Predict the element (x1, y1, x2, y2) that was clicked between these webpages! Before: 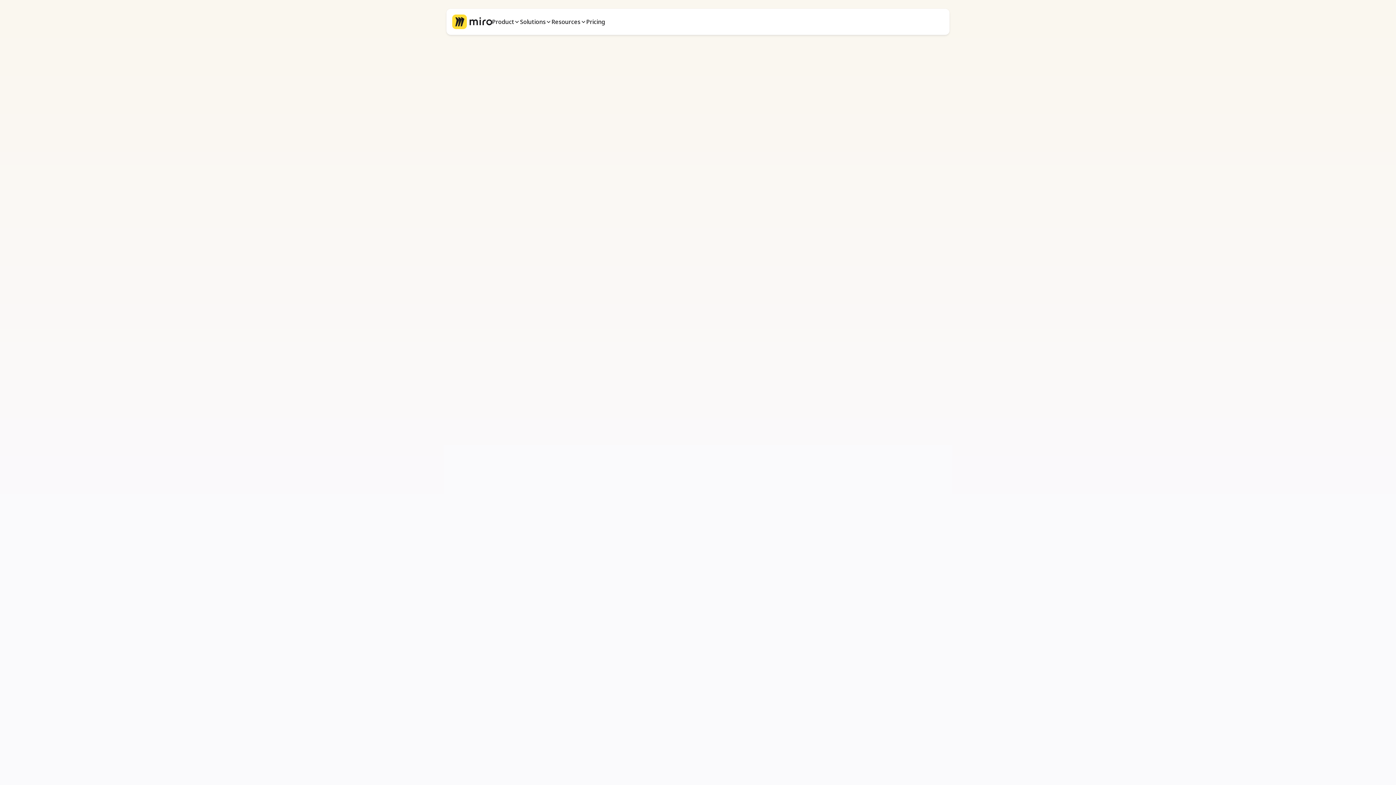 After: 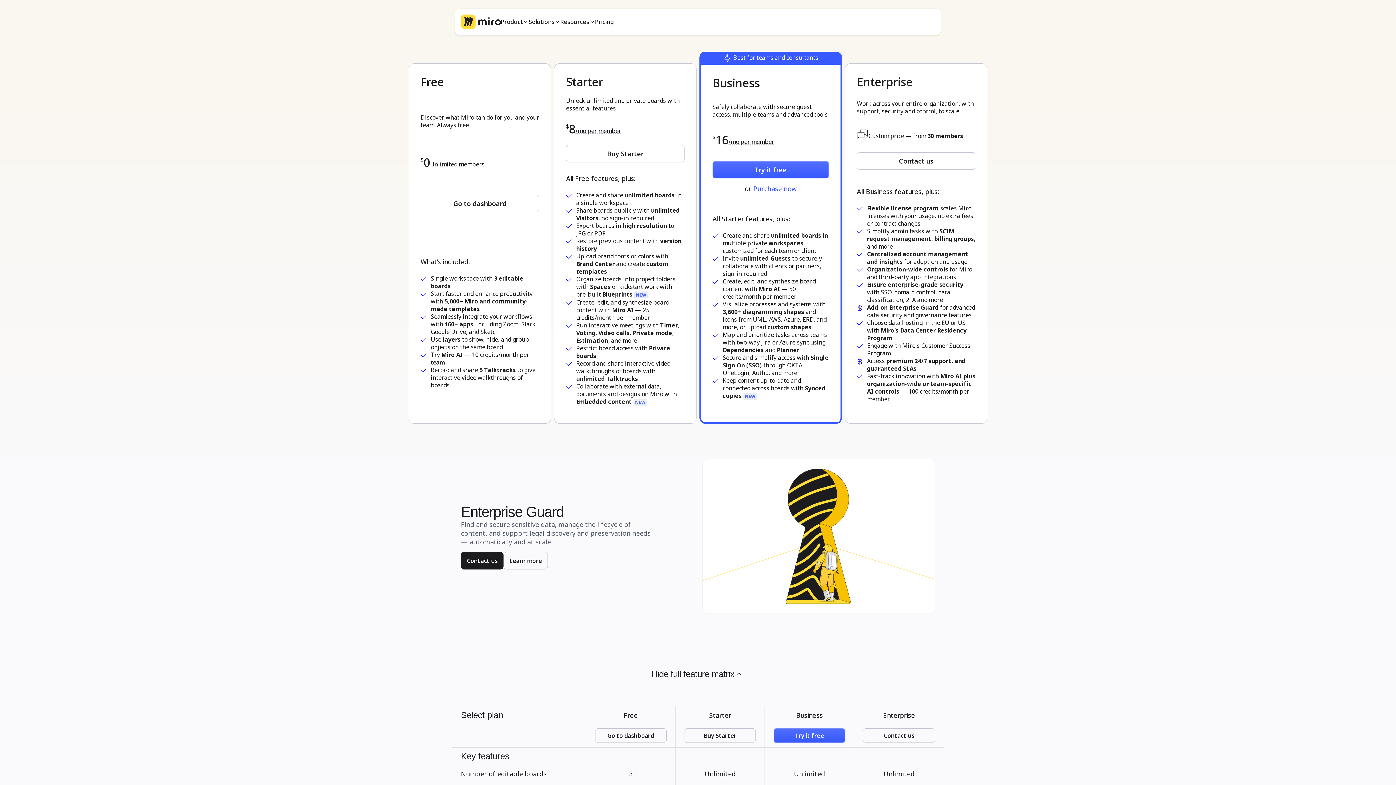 Action: label: menu Pricing bbox: (583, 14, 608, 29)